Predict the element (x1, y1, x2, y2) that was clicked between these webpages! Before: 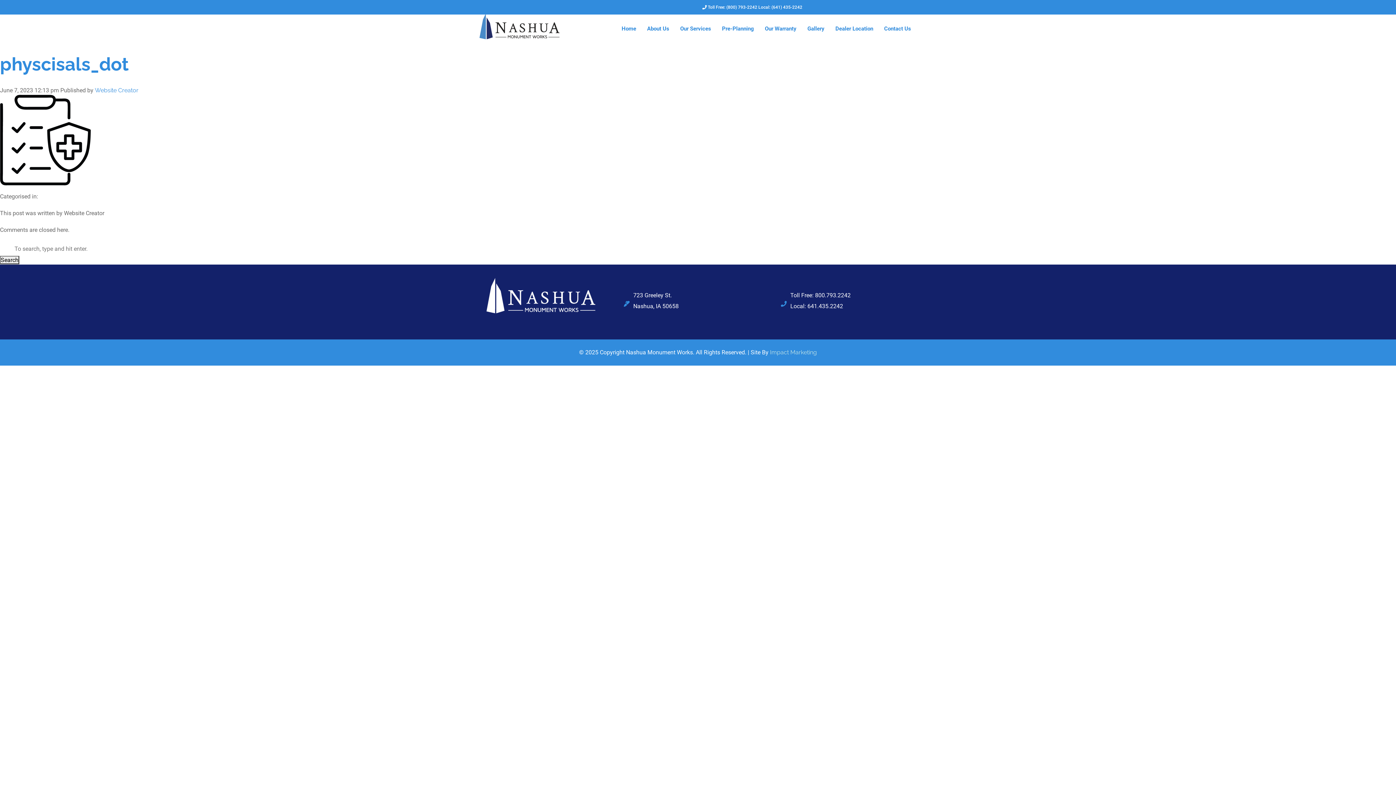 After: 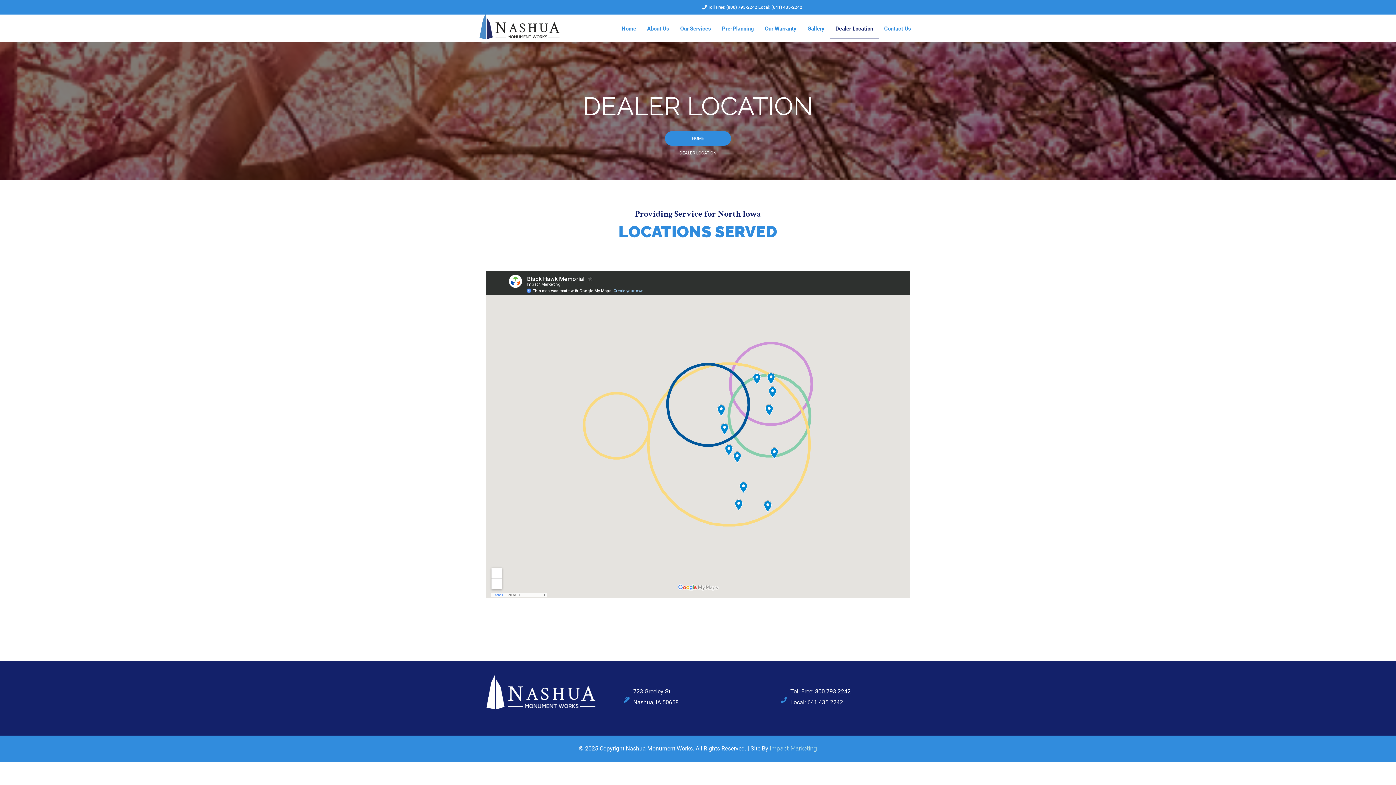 Action: label: Dealer Location bbox: (830, 14, 878, 39)